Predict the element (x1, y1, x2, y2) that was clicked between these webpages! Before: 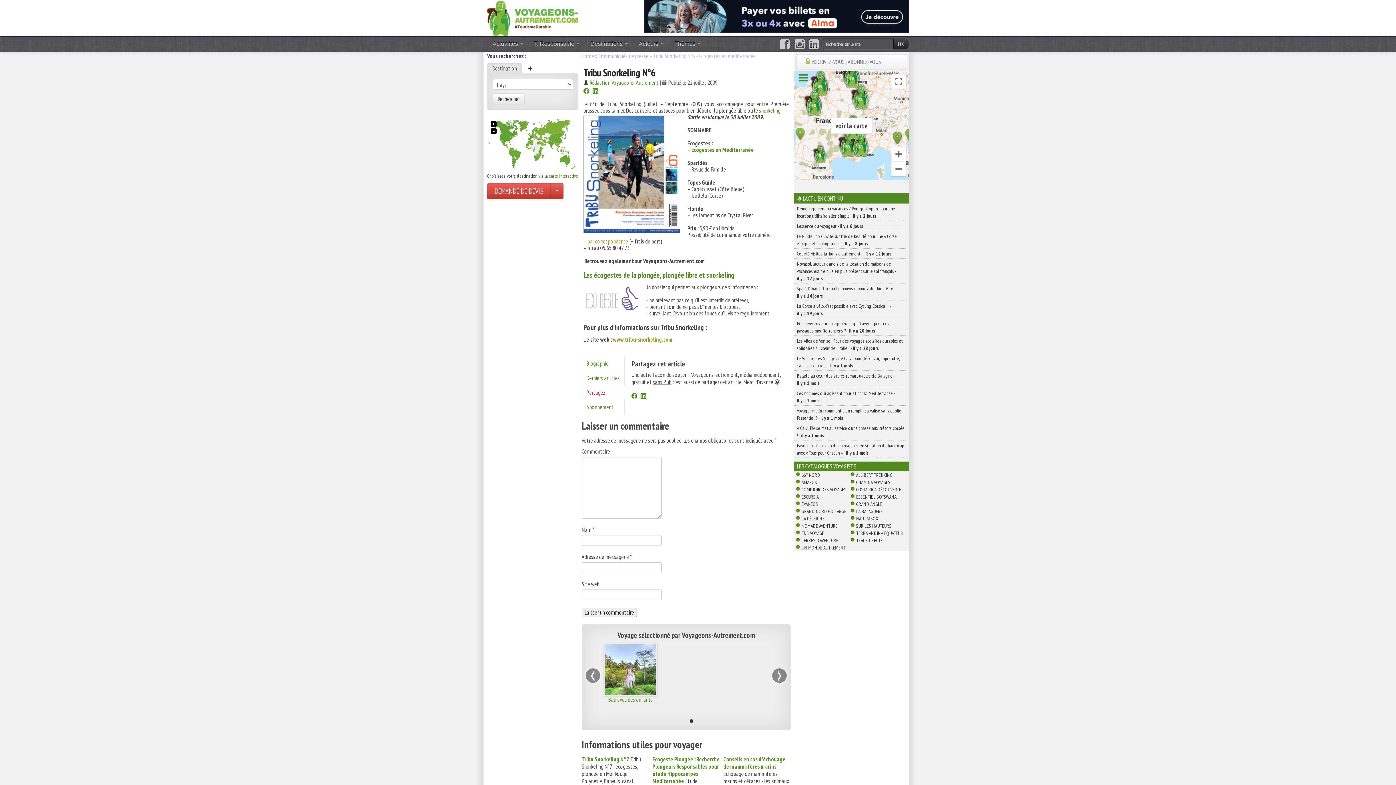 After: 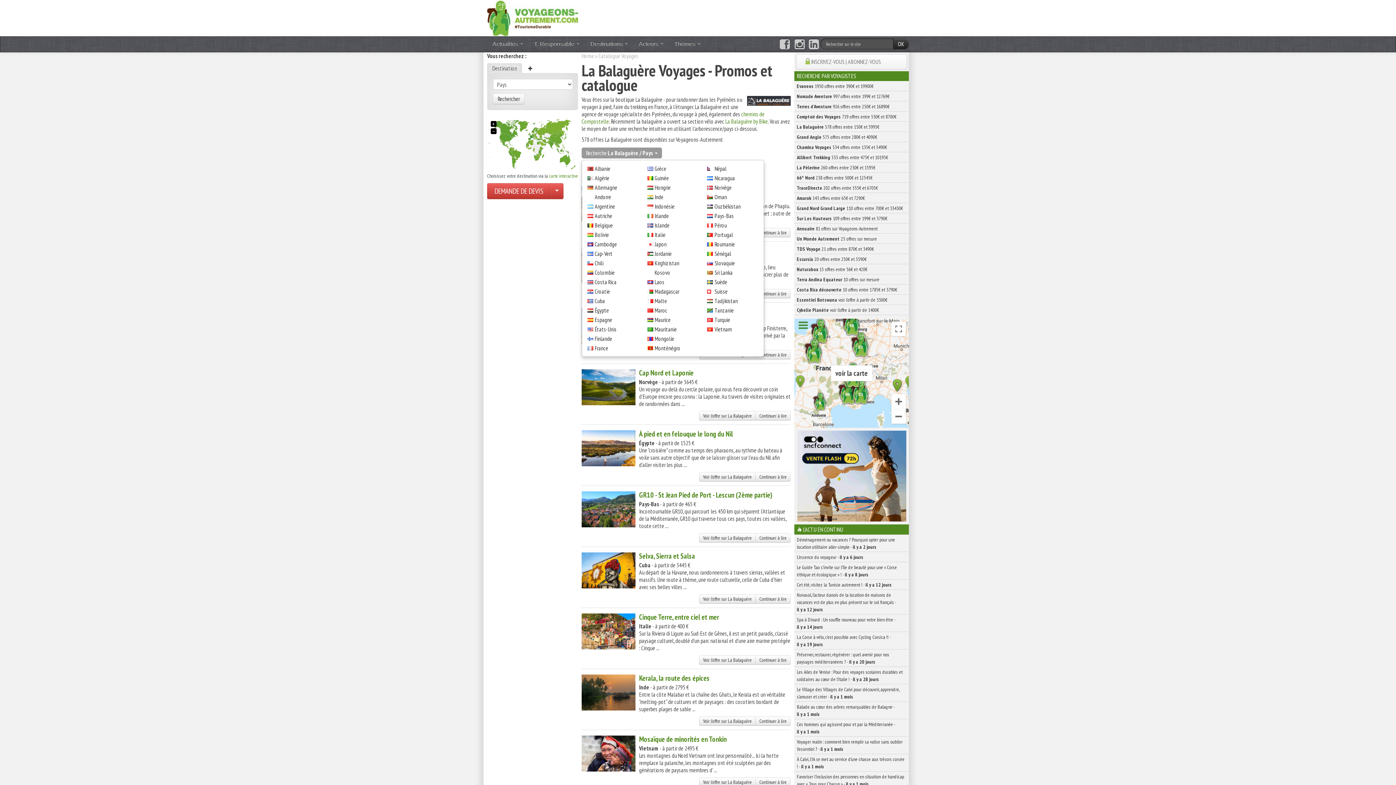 Action: bbox: (856, 508, 882, 514) label: LA BALAGUÈRE